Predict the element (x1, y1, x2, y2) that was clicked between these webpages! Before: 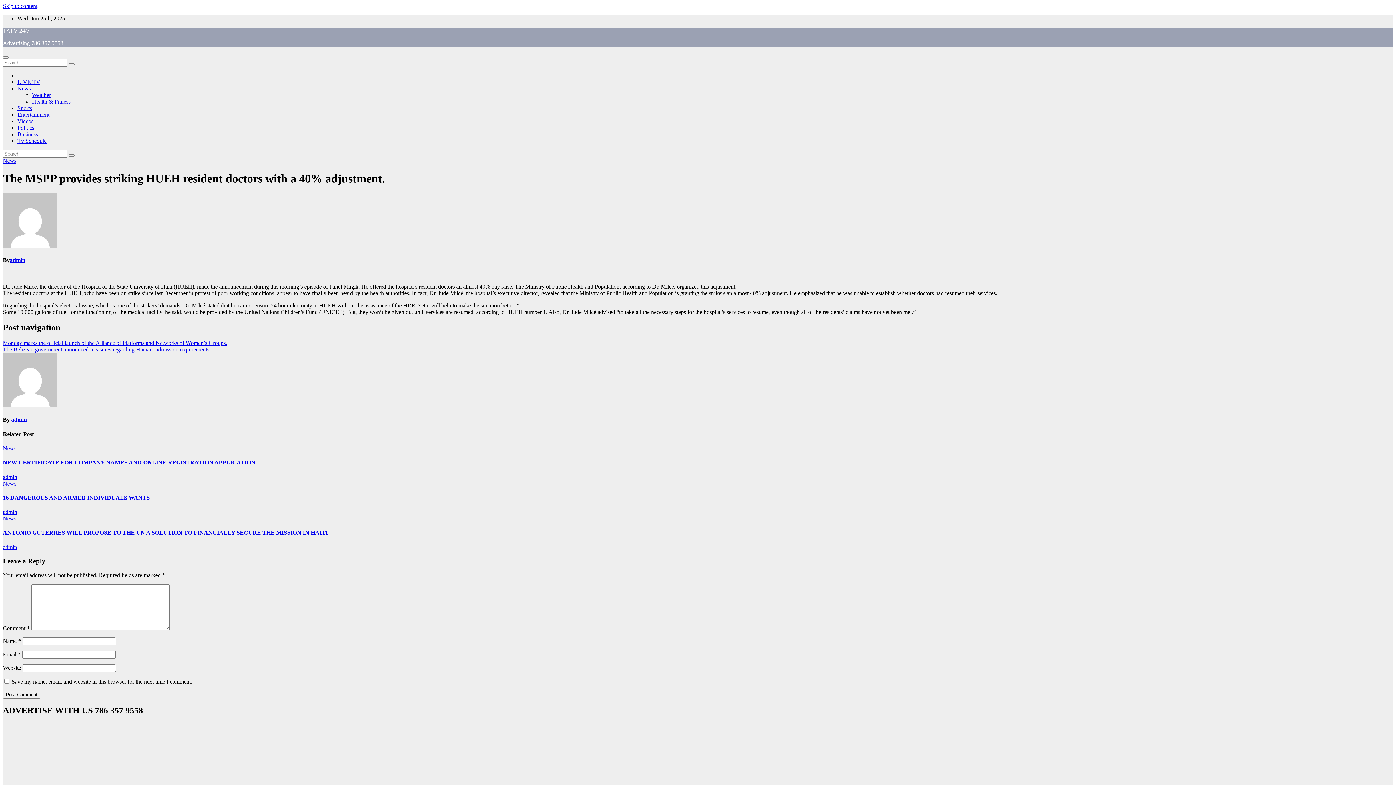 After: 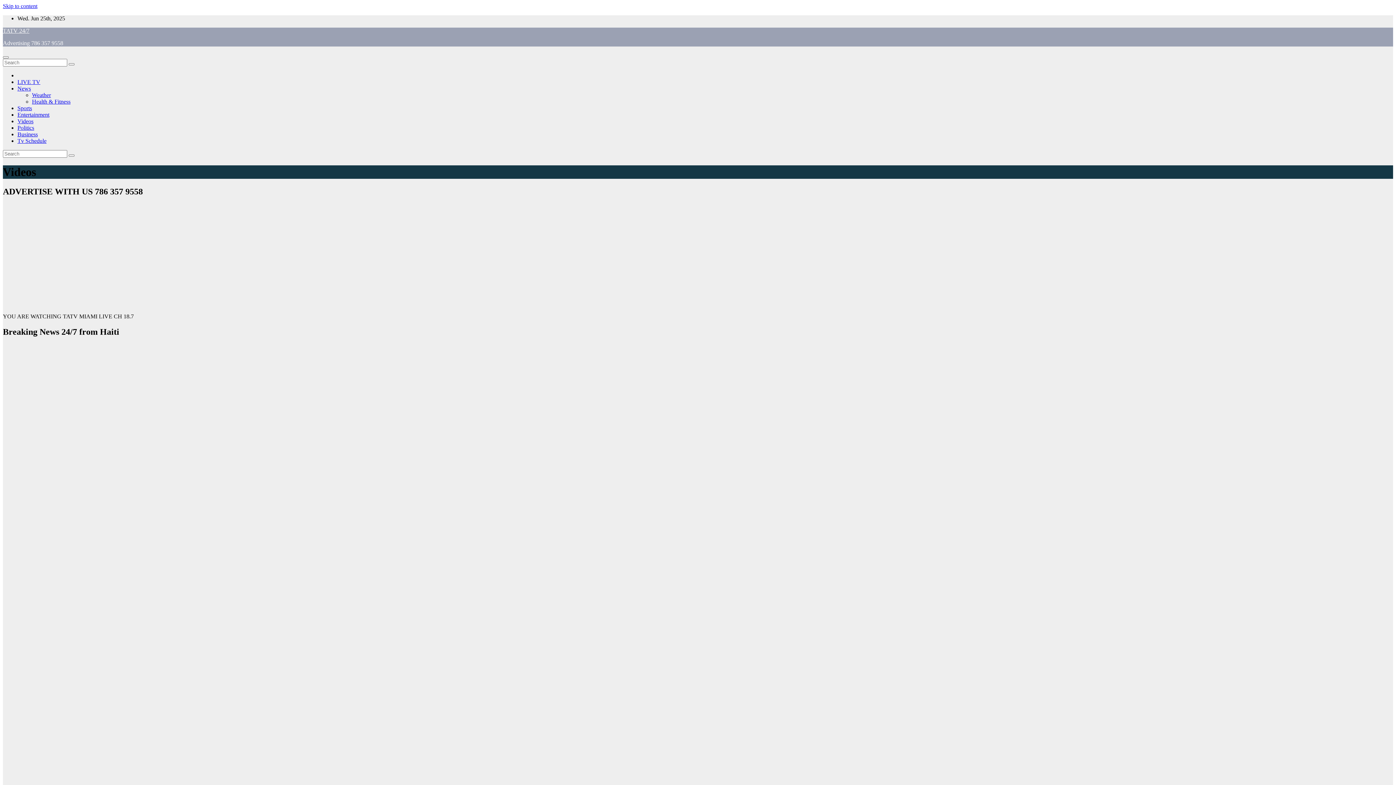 Action: bbox: (17, 118, 33, 124) label: Videos